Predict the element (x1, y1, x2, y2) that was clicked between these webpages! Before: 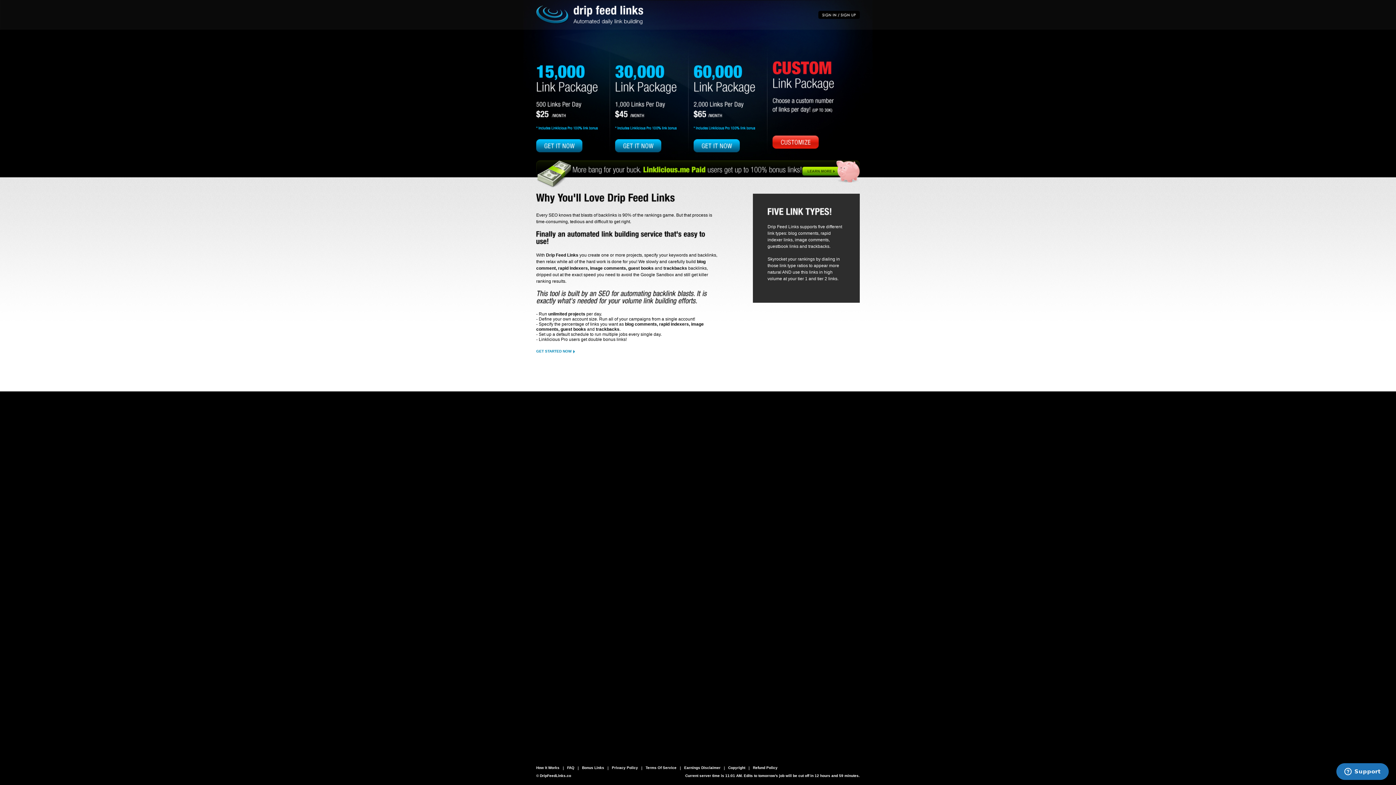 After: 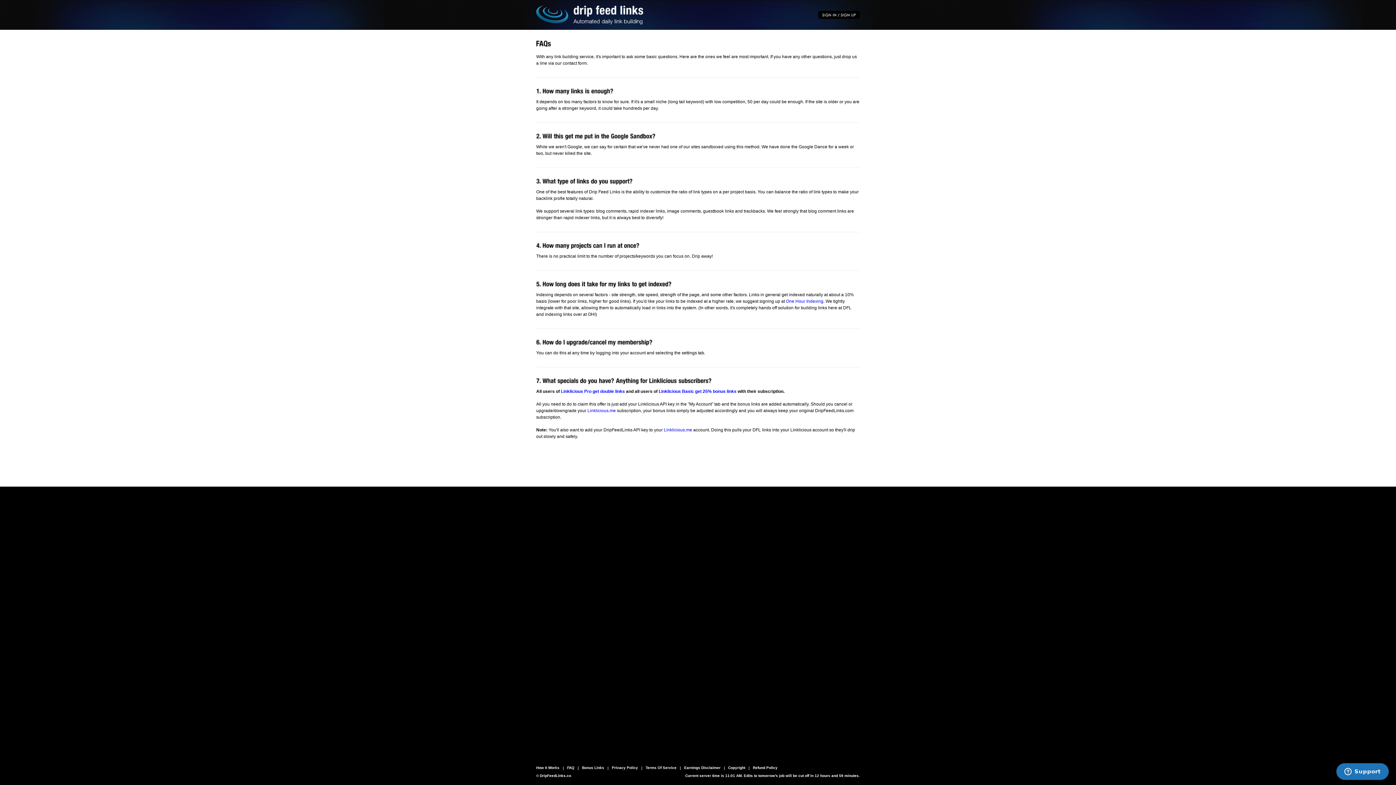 Action: label: FAQ bbox: (567, 766, 574, 770)